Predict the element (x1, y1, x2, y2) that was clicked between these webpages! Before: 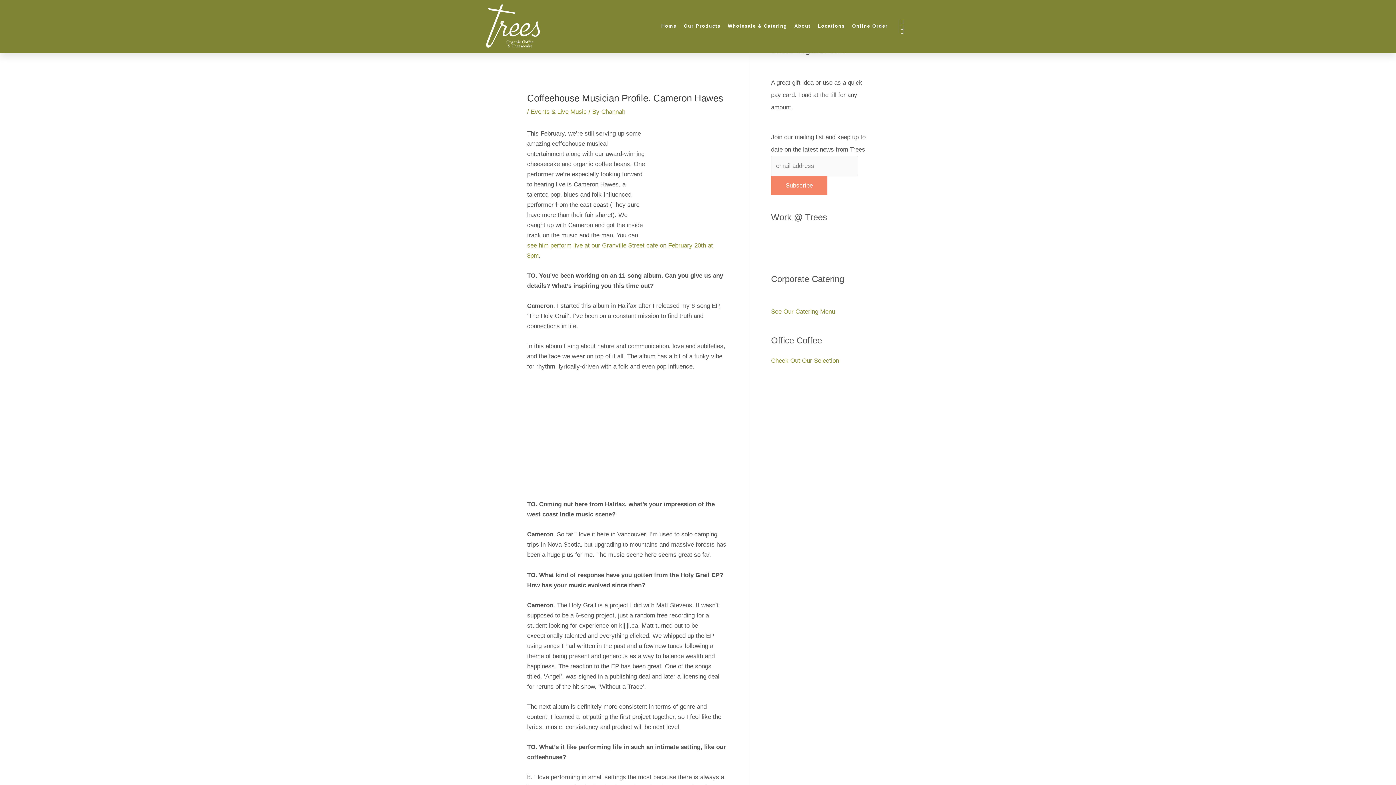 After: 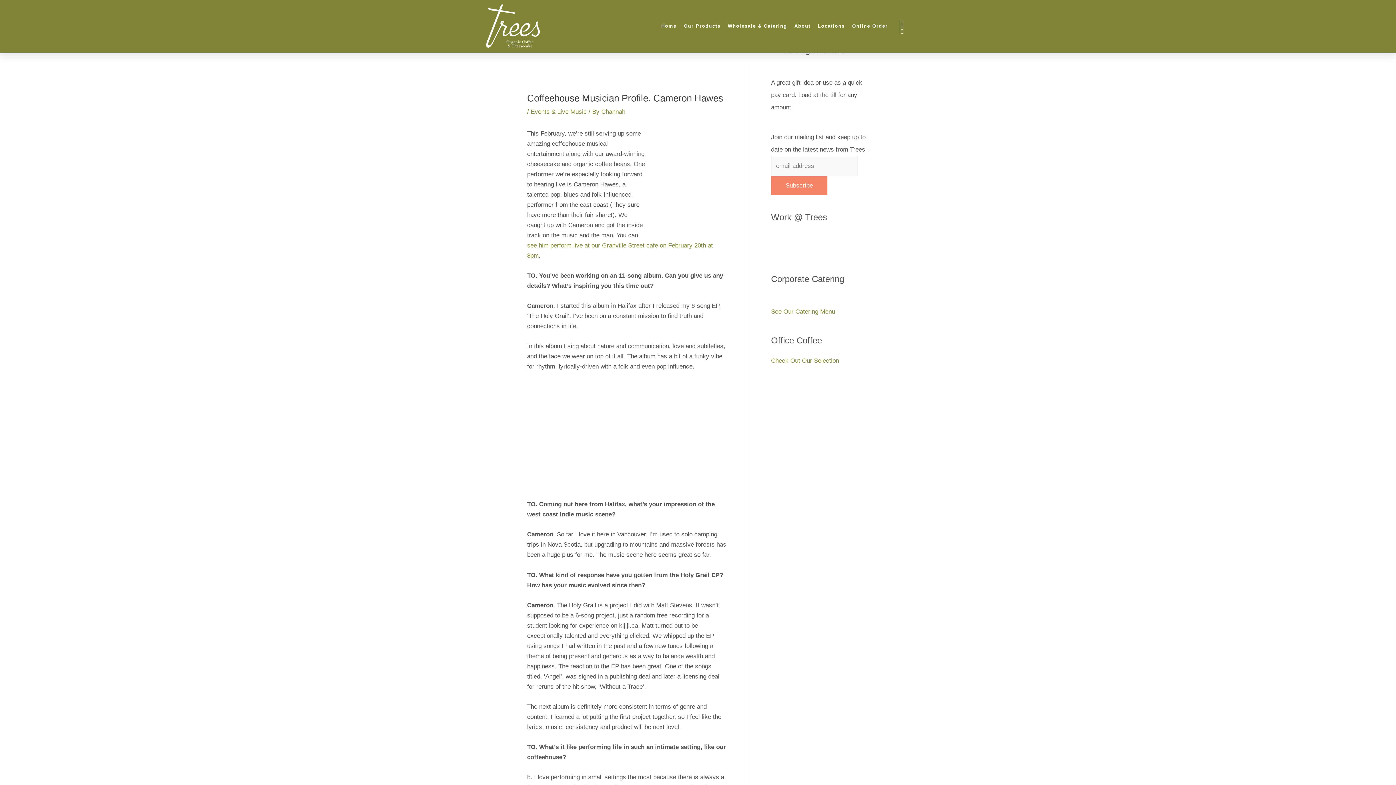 Action: bbox: (771, 357, 839, 364) label: Check Out Our Selection